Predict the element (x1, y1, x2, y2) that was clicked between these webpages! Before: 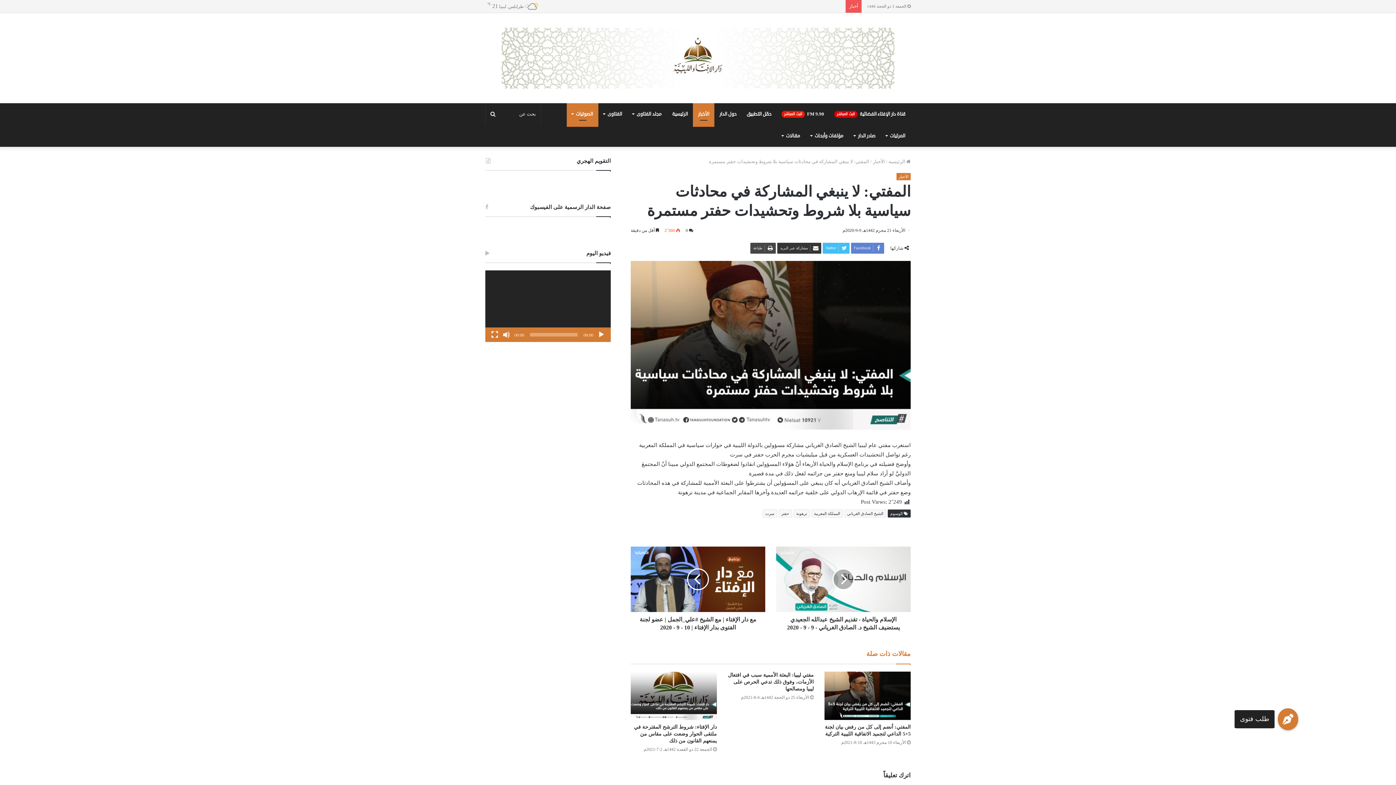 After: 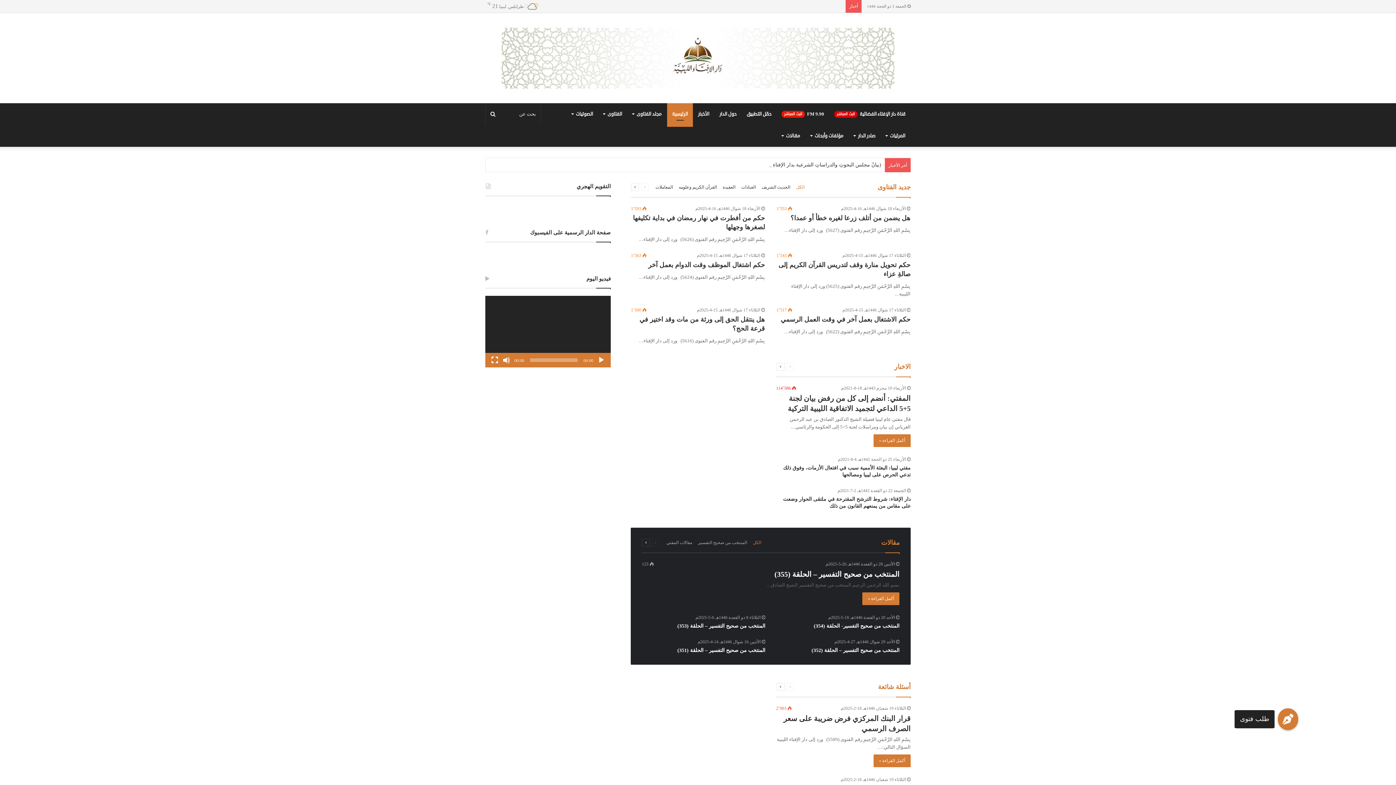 Action: bbox: (667, 103, 693, 125) label: الرئيسية